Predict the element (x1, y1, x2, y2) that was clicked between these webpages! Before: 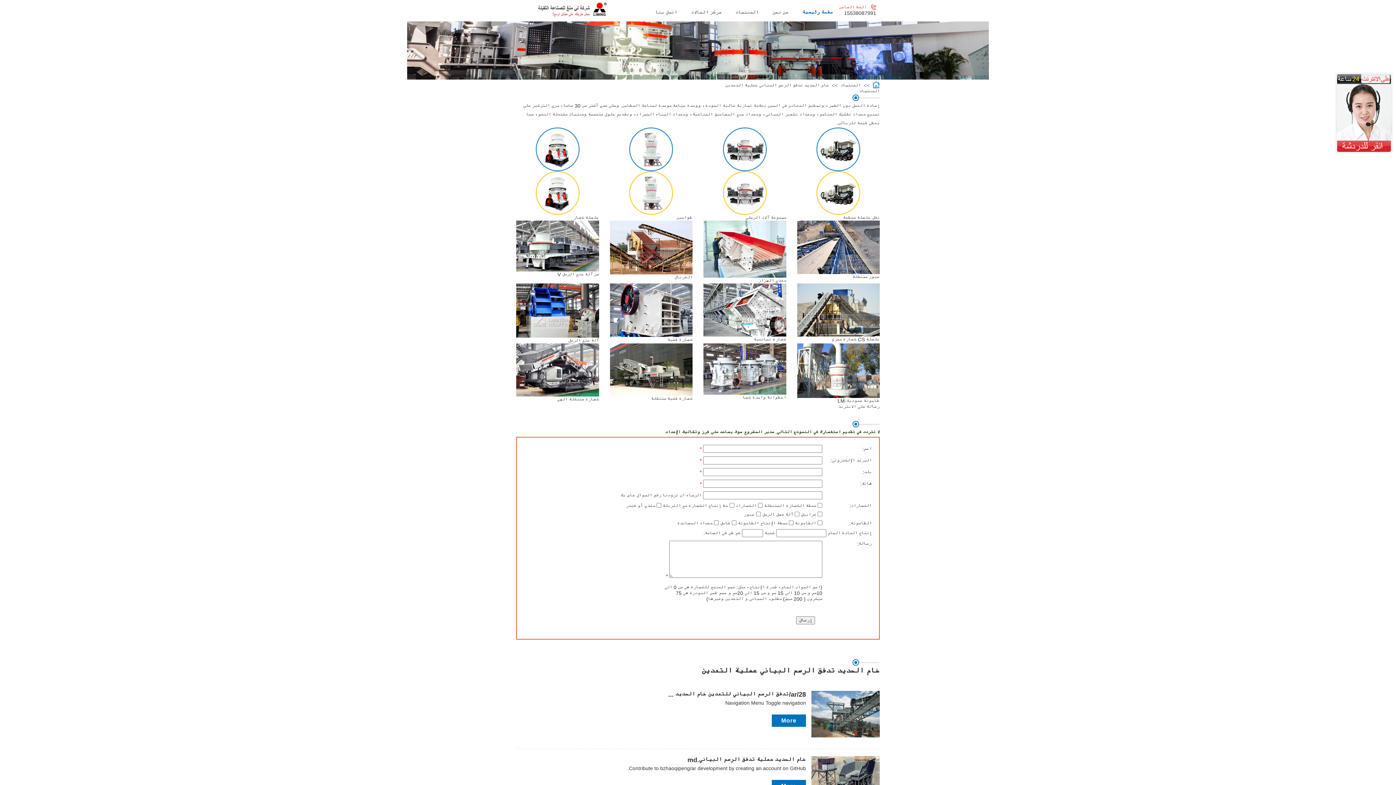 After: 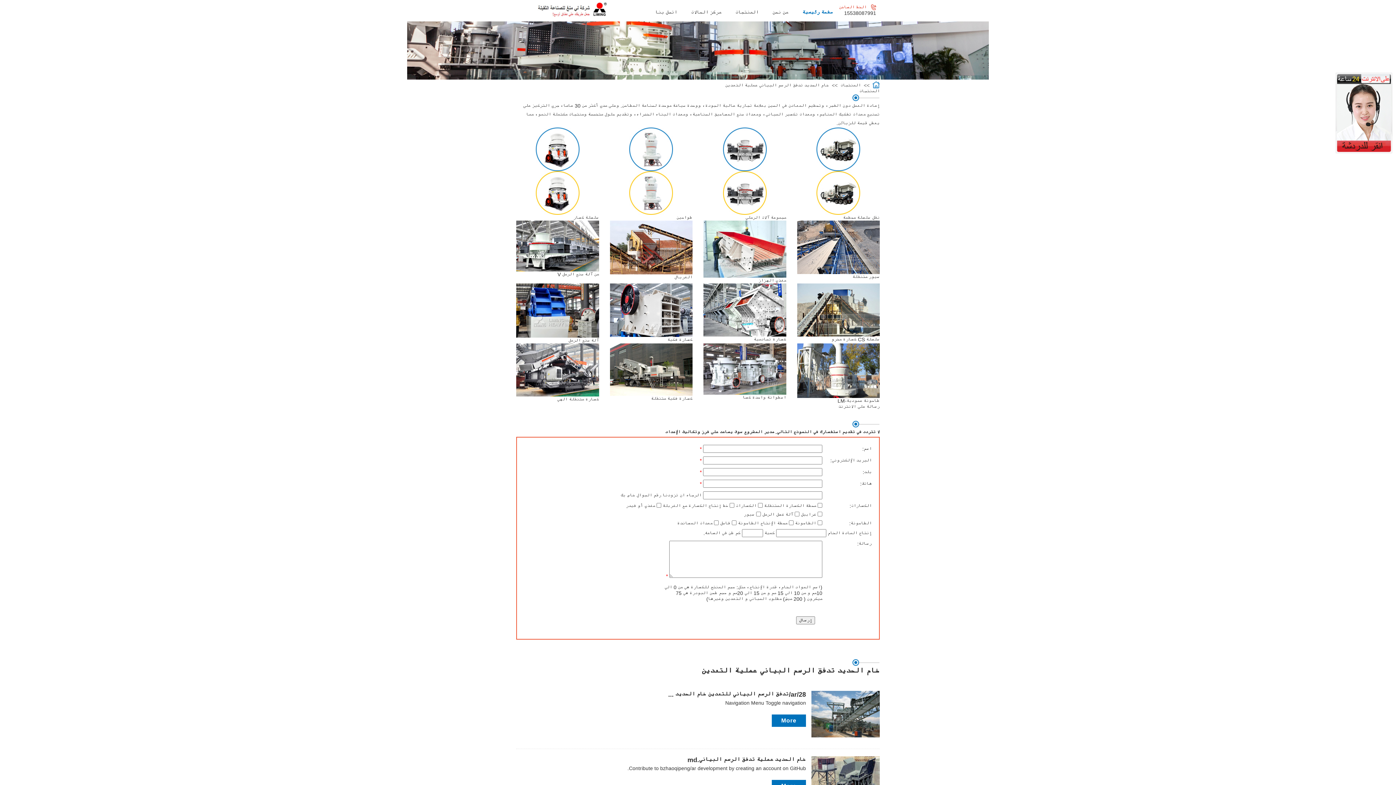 Action: bbox: (772, 715, 806, 727) label: More